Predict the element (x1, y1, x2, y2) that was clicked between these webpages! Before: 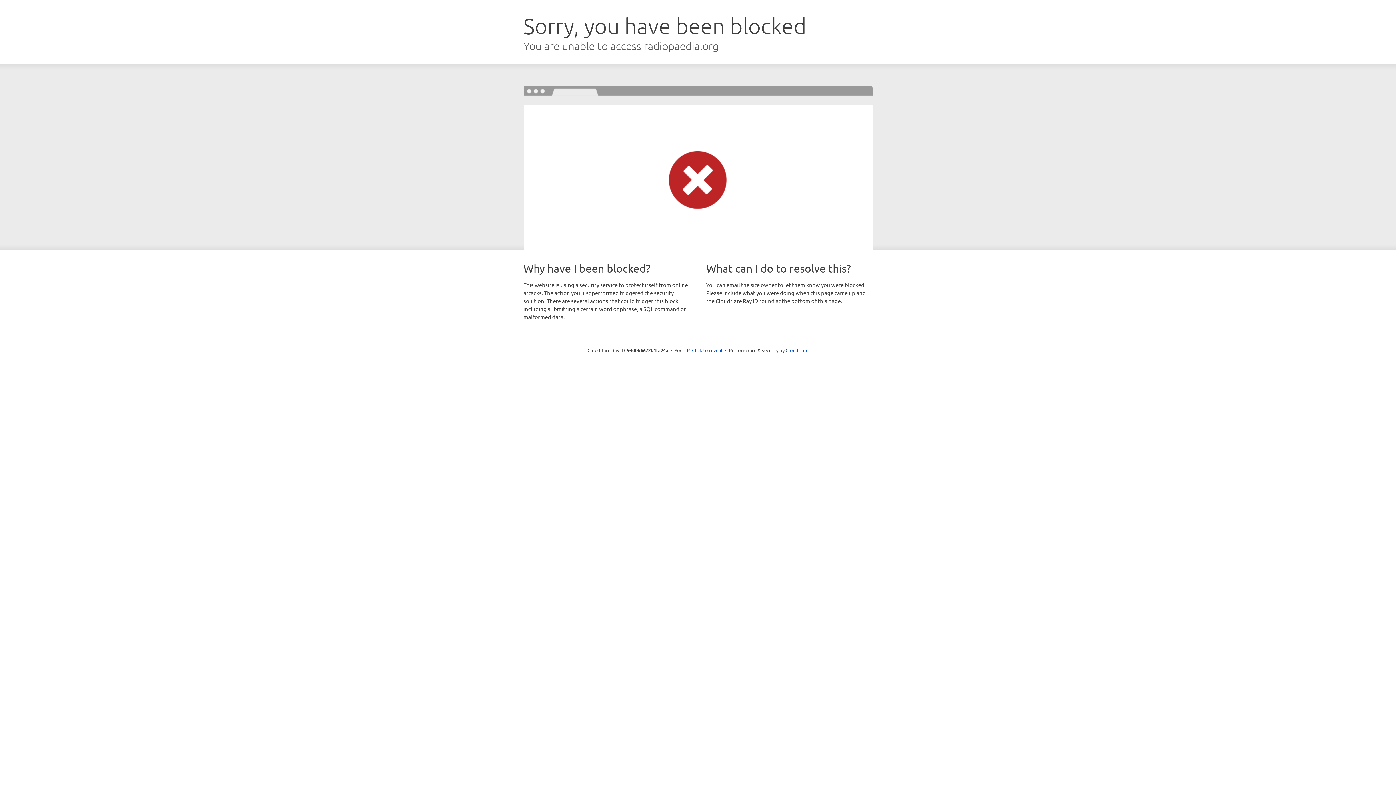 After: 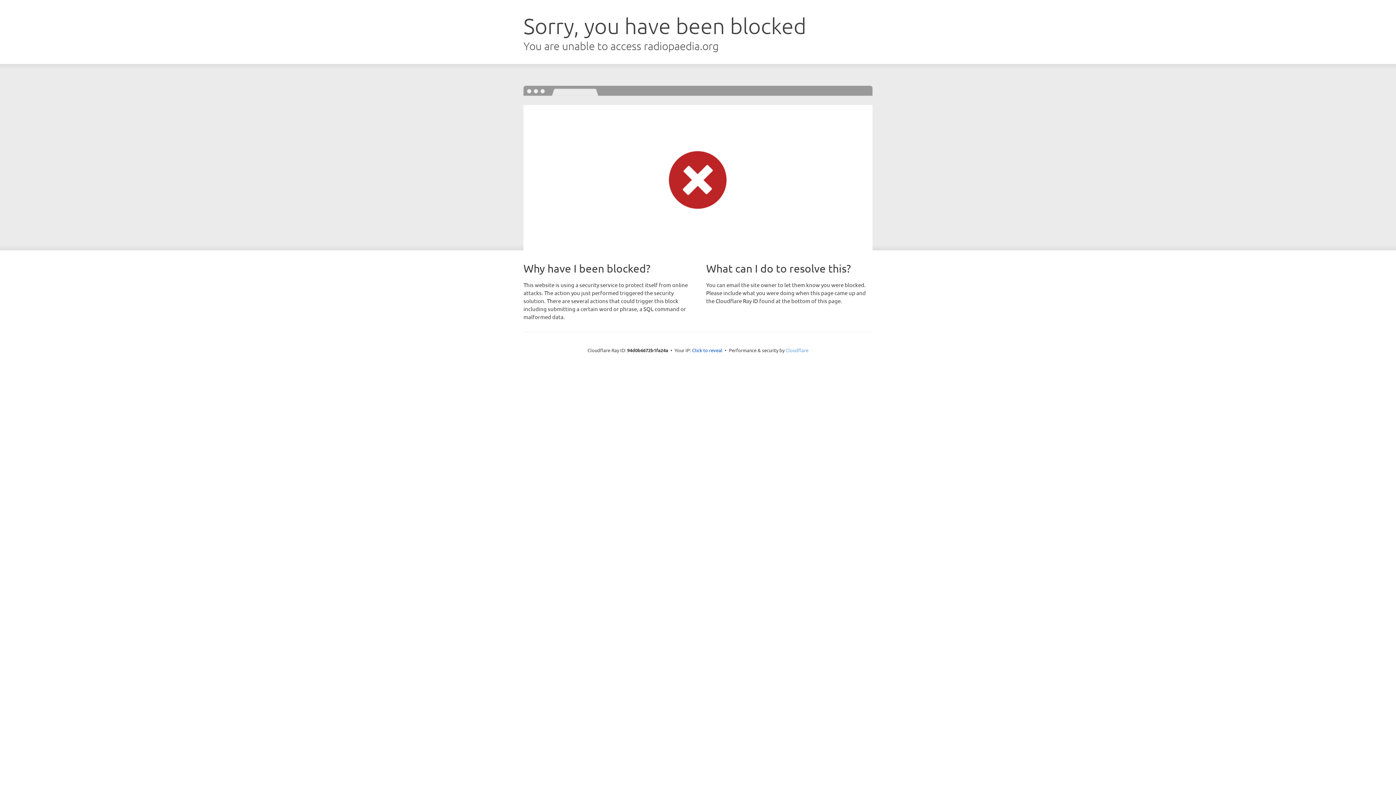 Action: bbox: (785, 347, 808, 353) label: Cloudflare